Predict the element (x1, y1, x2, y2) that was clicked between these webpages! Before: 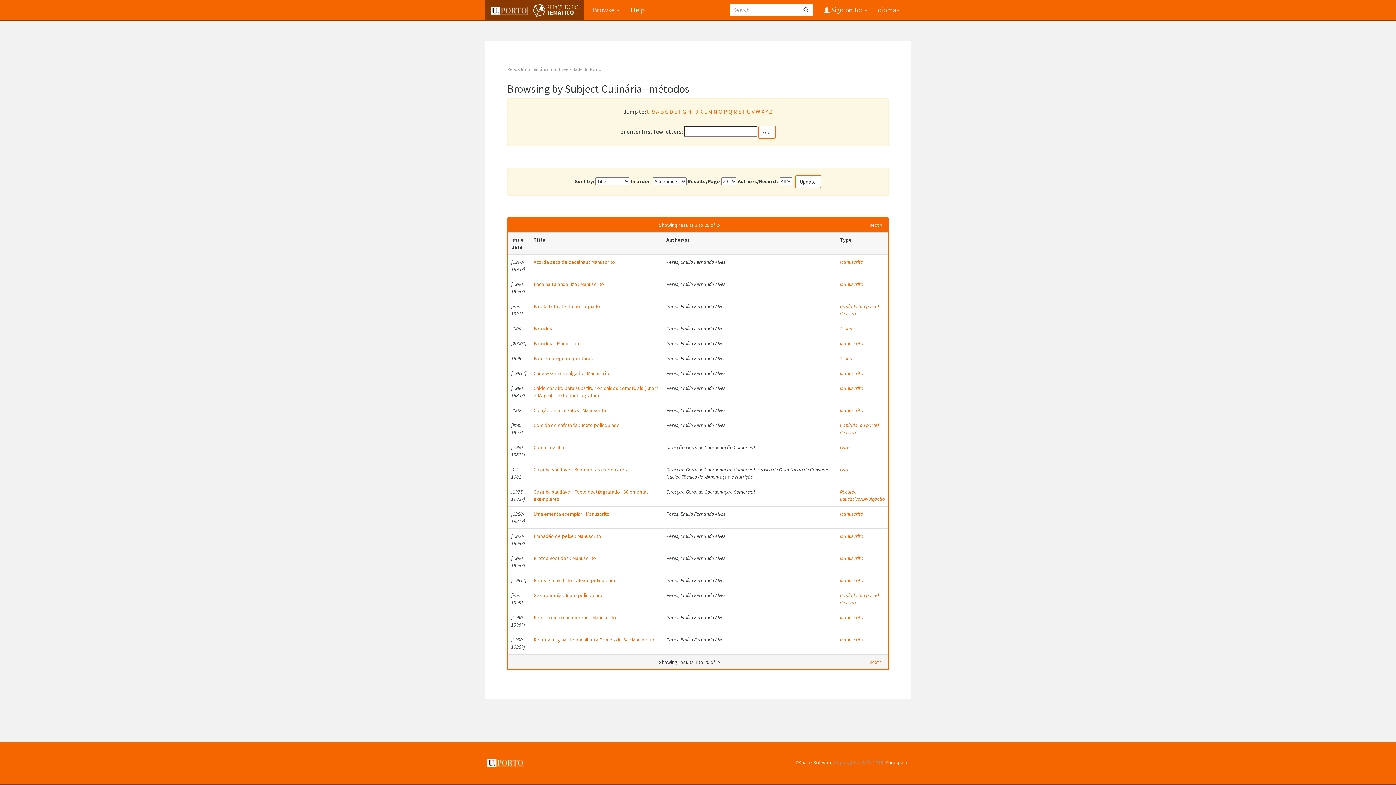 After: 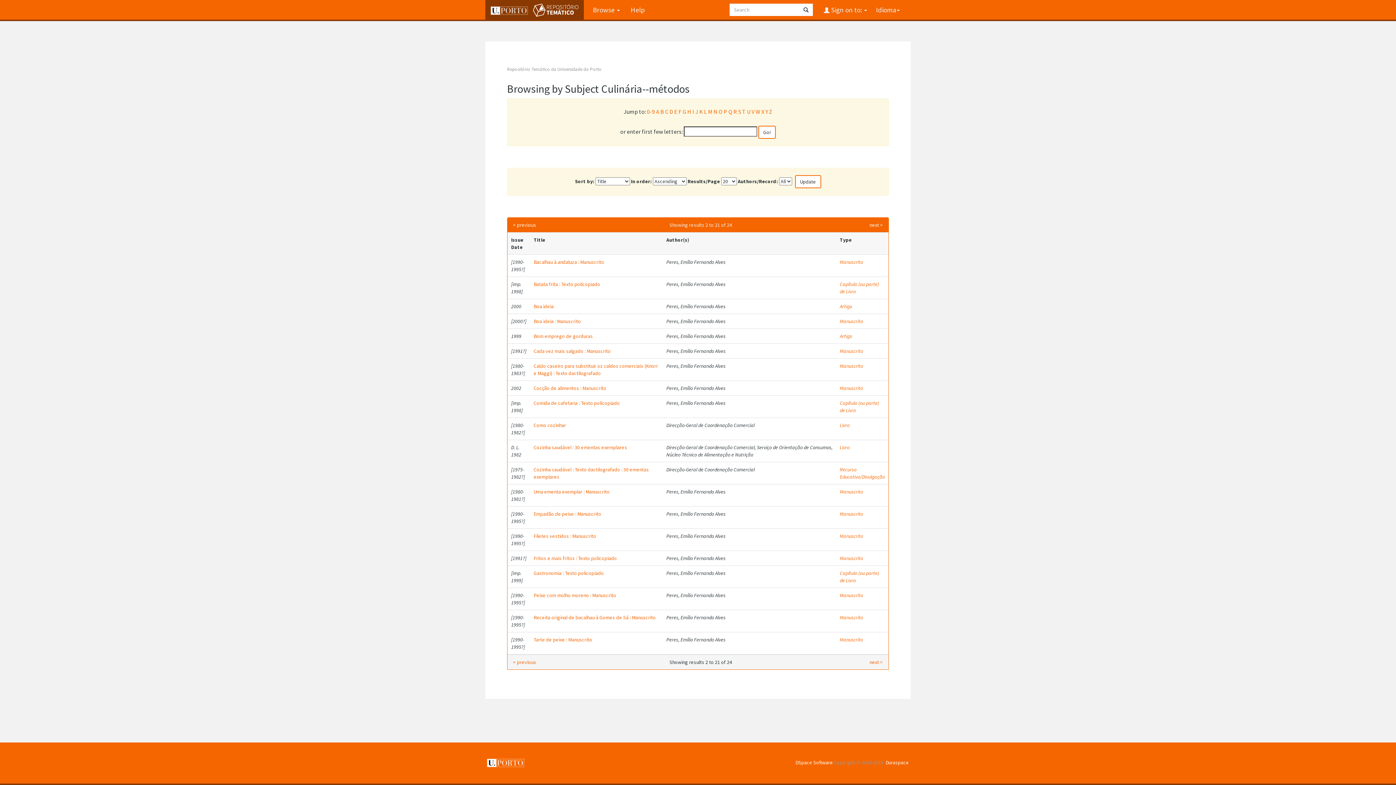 Action: label: B bbox: (660, 108, 664, 115)